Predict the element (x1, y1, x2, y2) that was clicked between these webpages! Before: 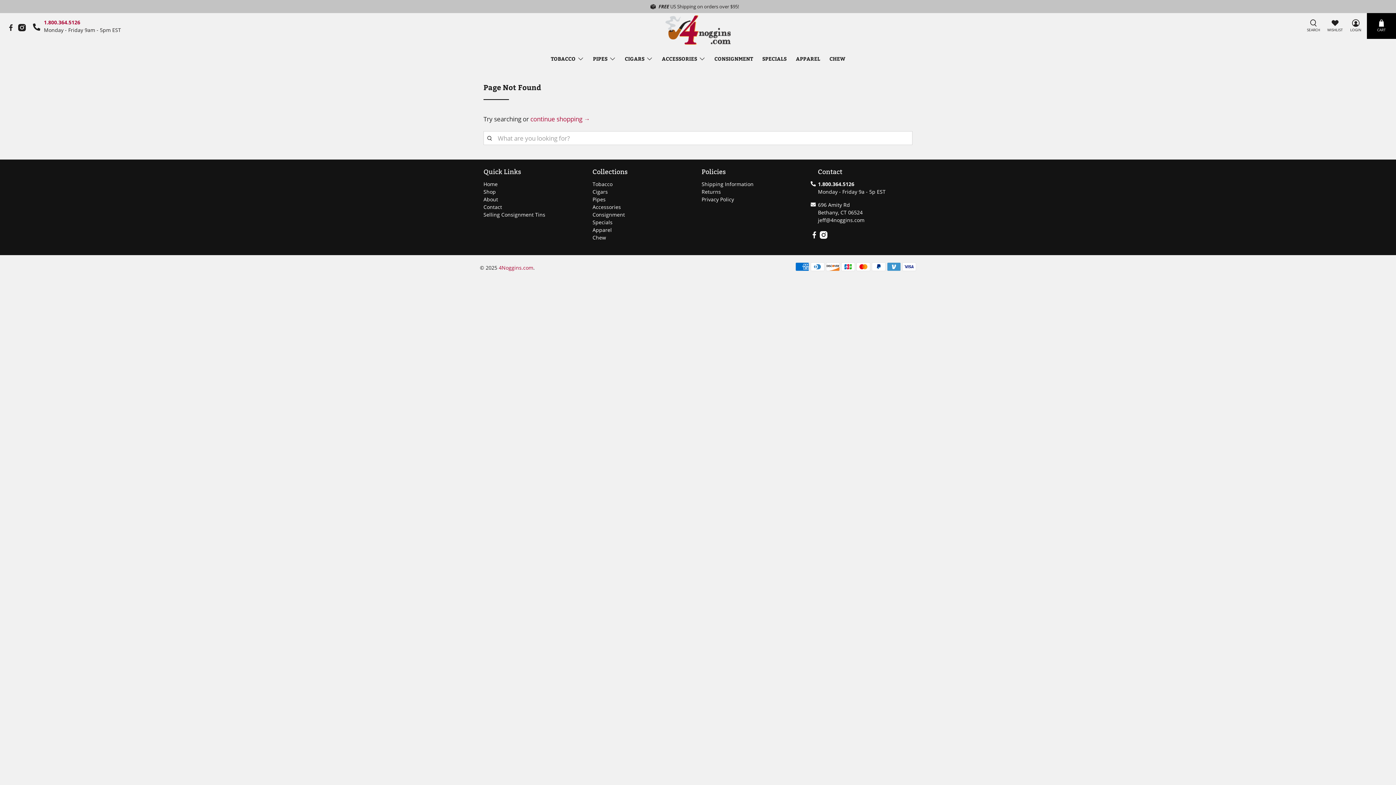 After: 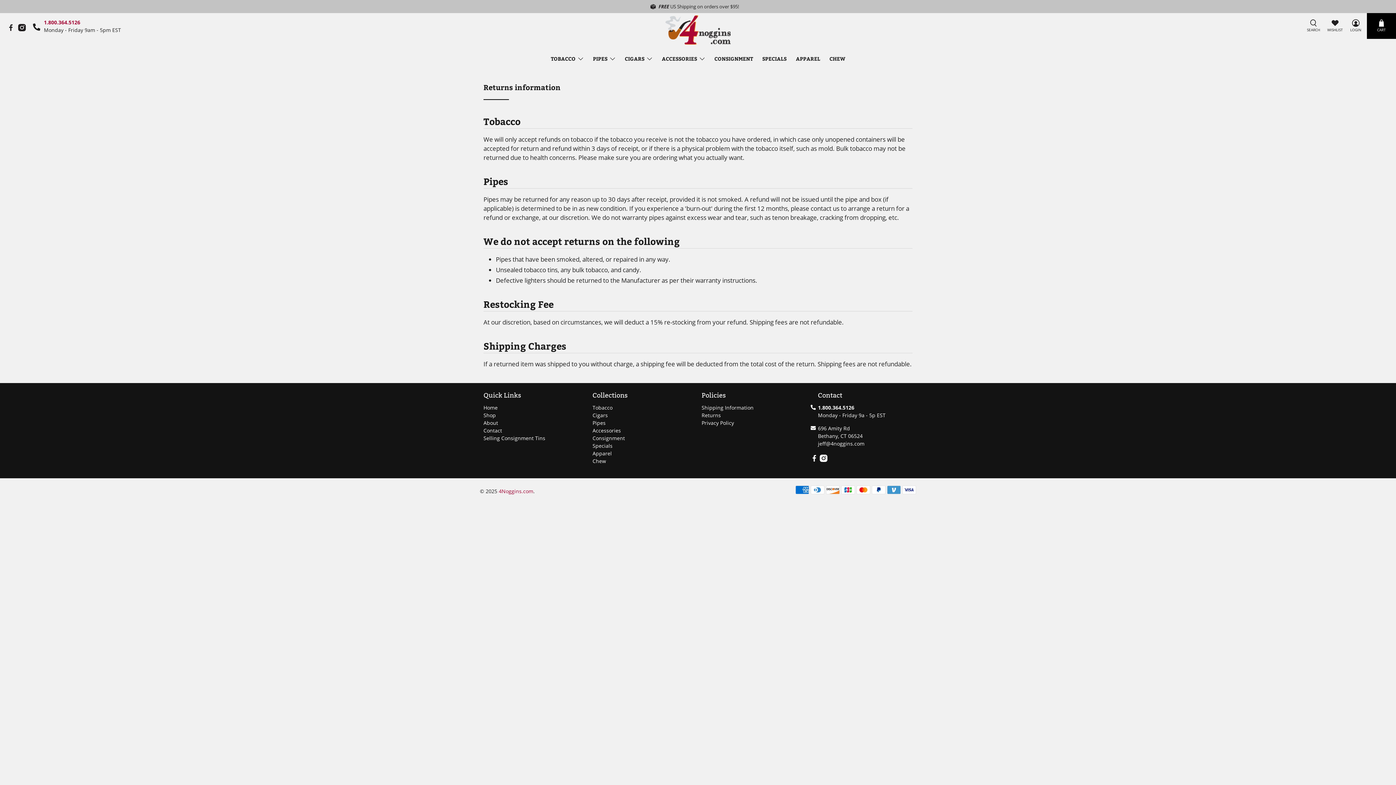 Action: bbox: (701, 188, 721, 195) label: Returns